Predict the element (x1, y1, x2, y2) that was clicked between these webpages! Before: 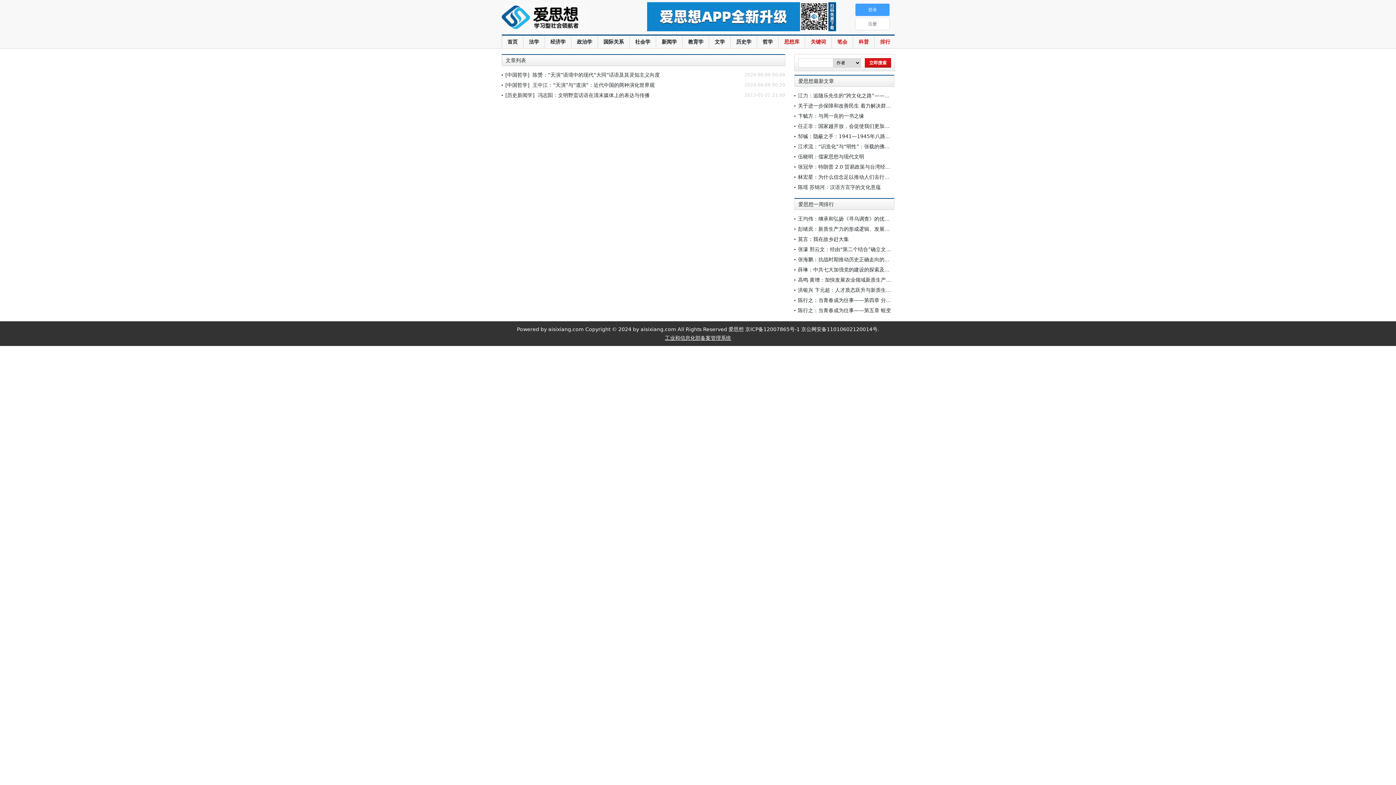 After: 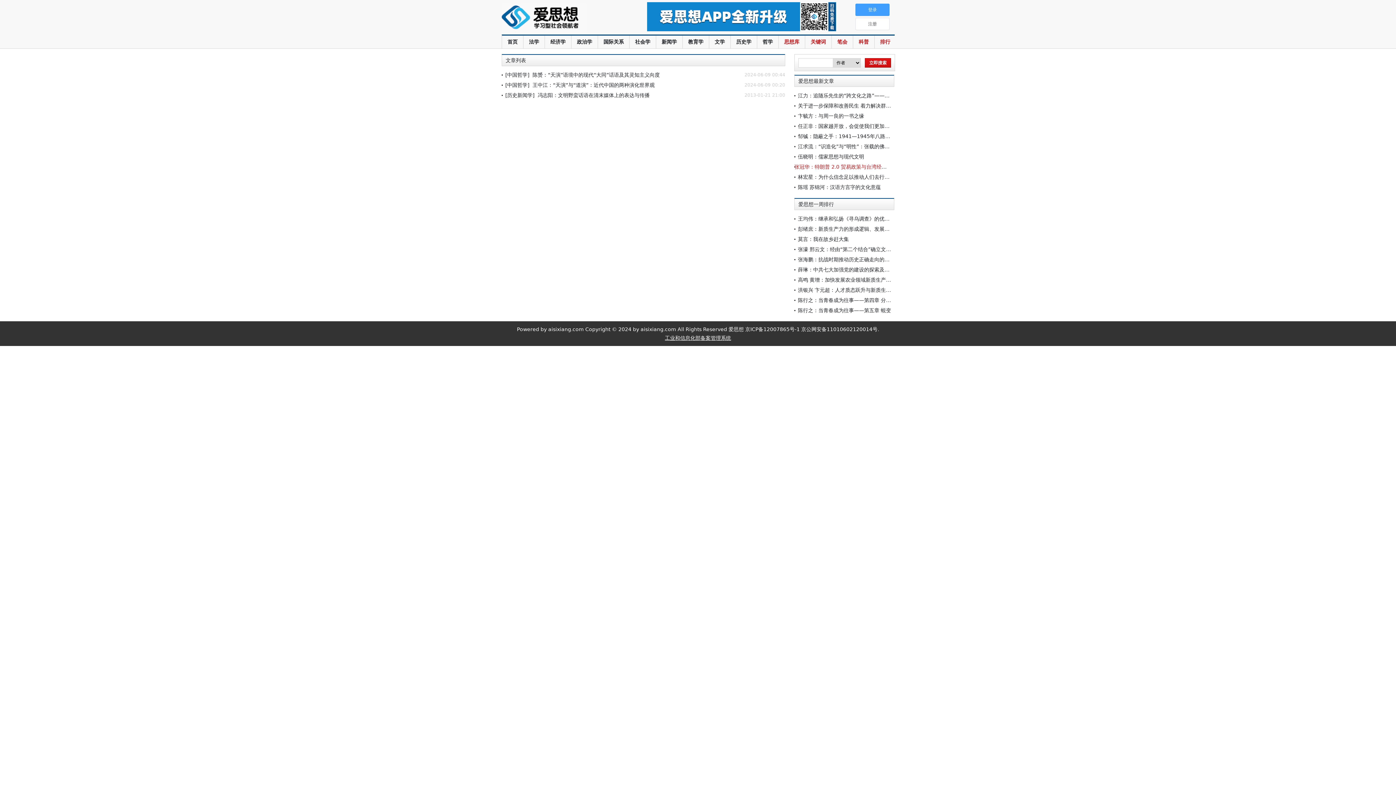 Action: bbox: (798, 164, 926, 169) label: 张冠华：特朗普 2.0 贸易政策与台湾经济发展路径的选择